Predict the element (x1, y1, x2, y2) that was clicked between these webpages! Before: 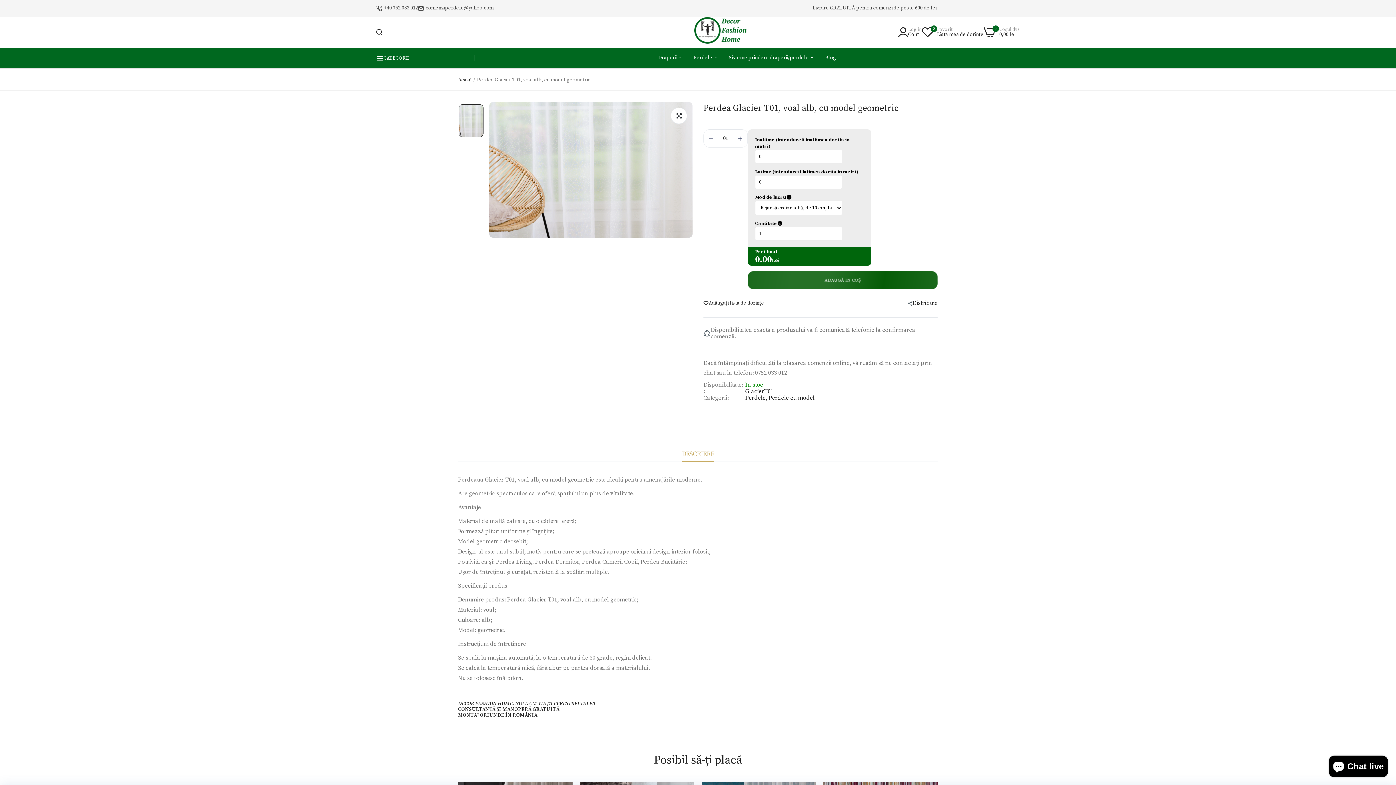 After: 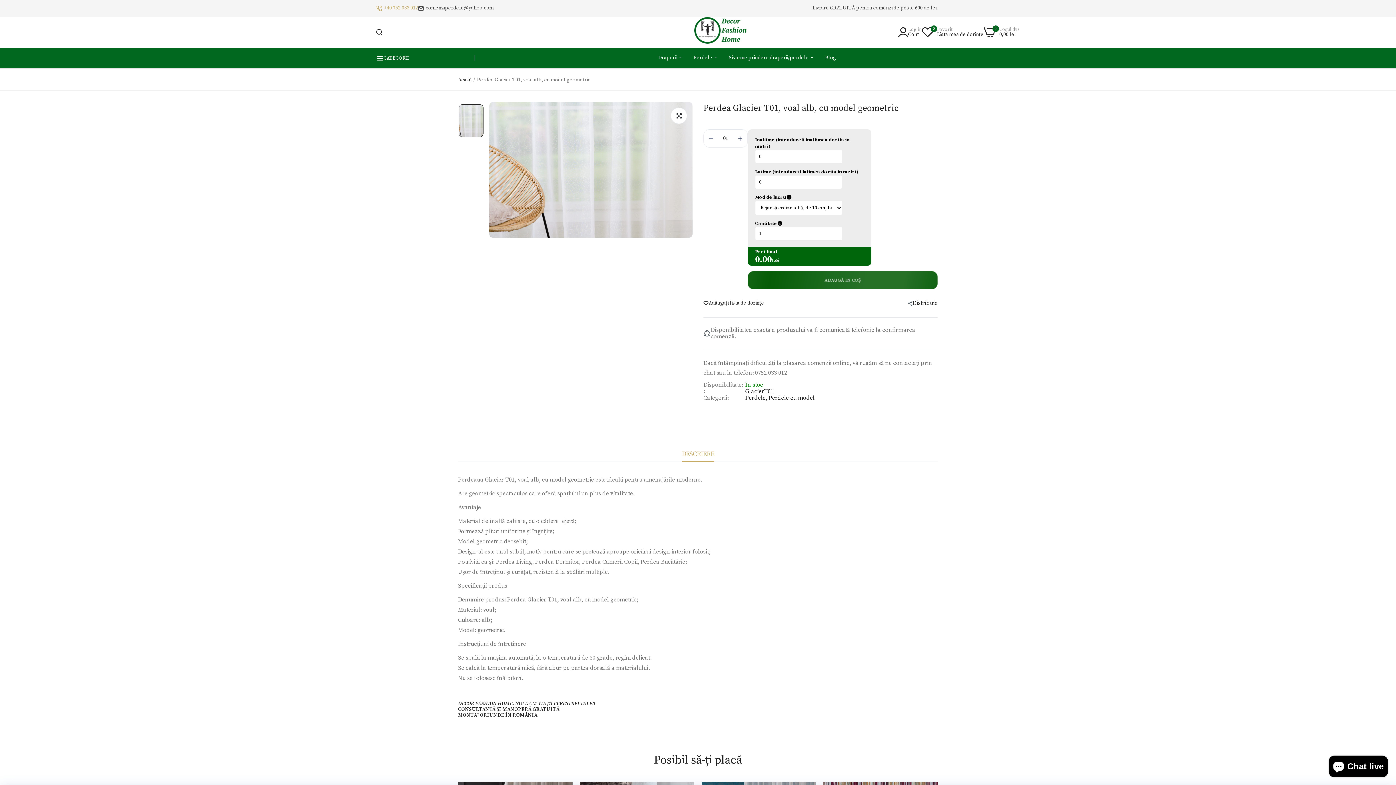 Action: bbox: (376, 0, 418, 16) label: +40 752 033 012